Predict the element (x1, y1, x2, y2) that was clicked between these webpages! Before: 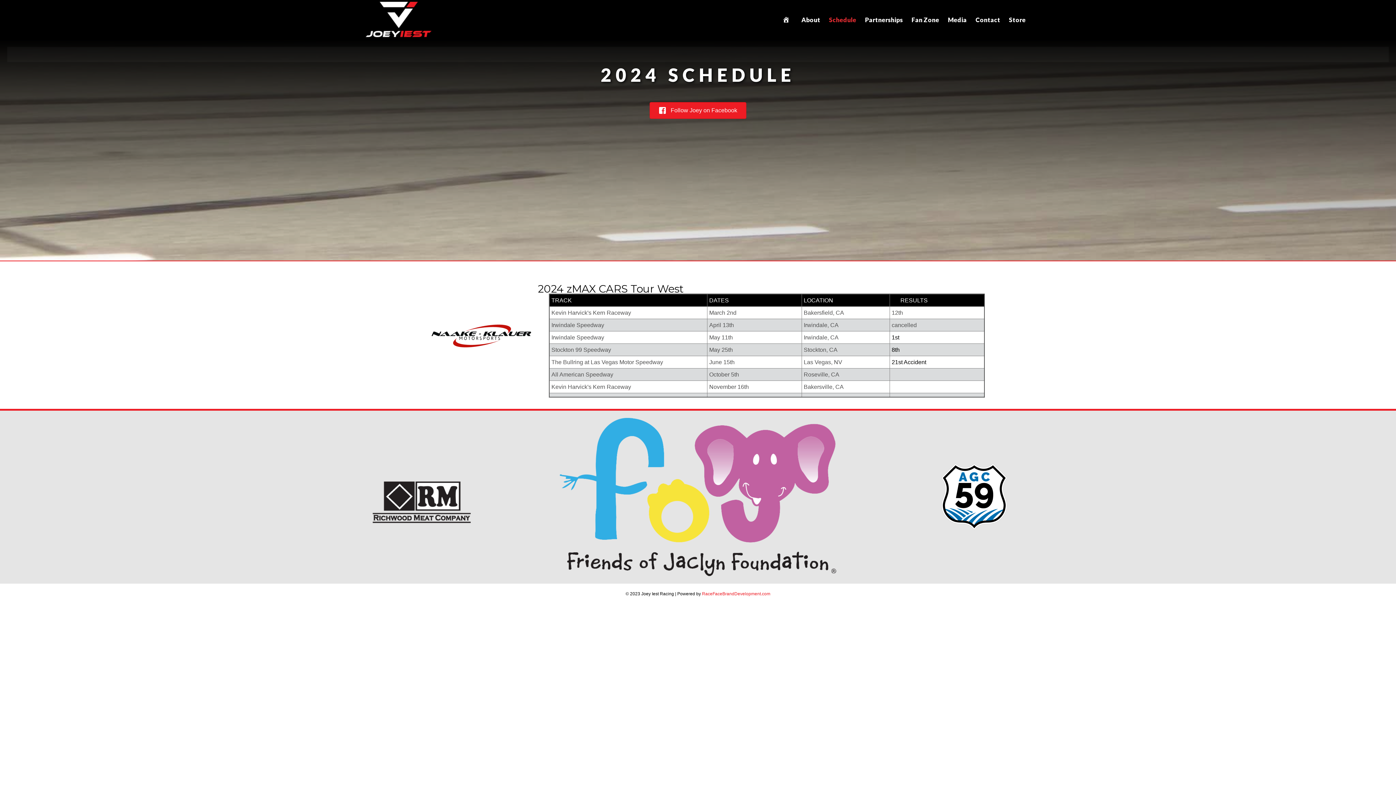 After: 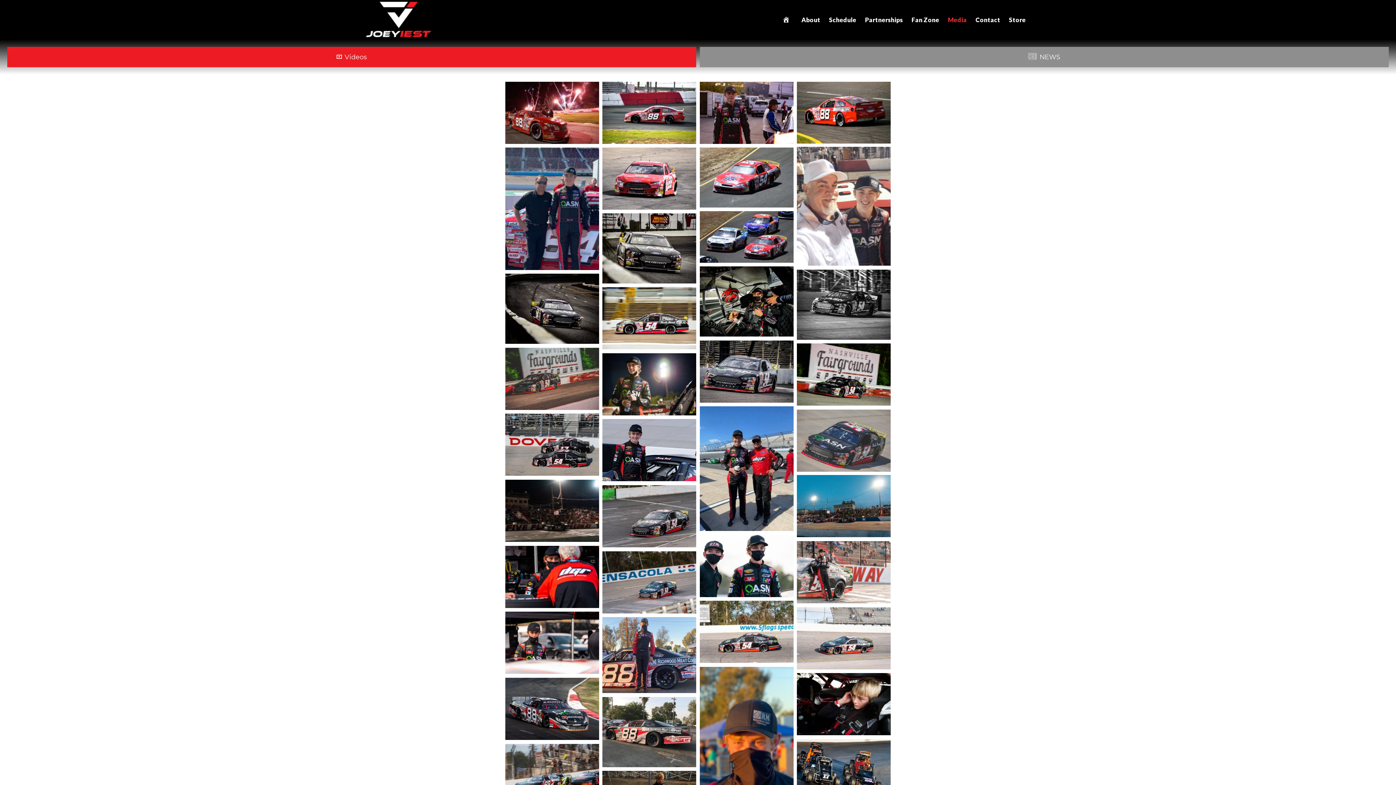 Action: bbox: (943, 10, 971, 29) label: Media